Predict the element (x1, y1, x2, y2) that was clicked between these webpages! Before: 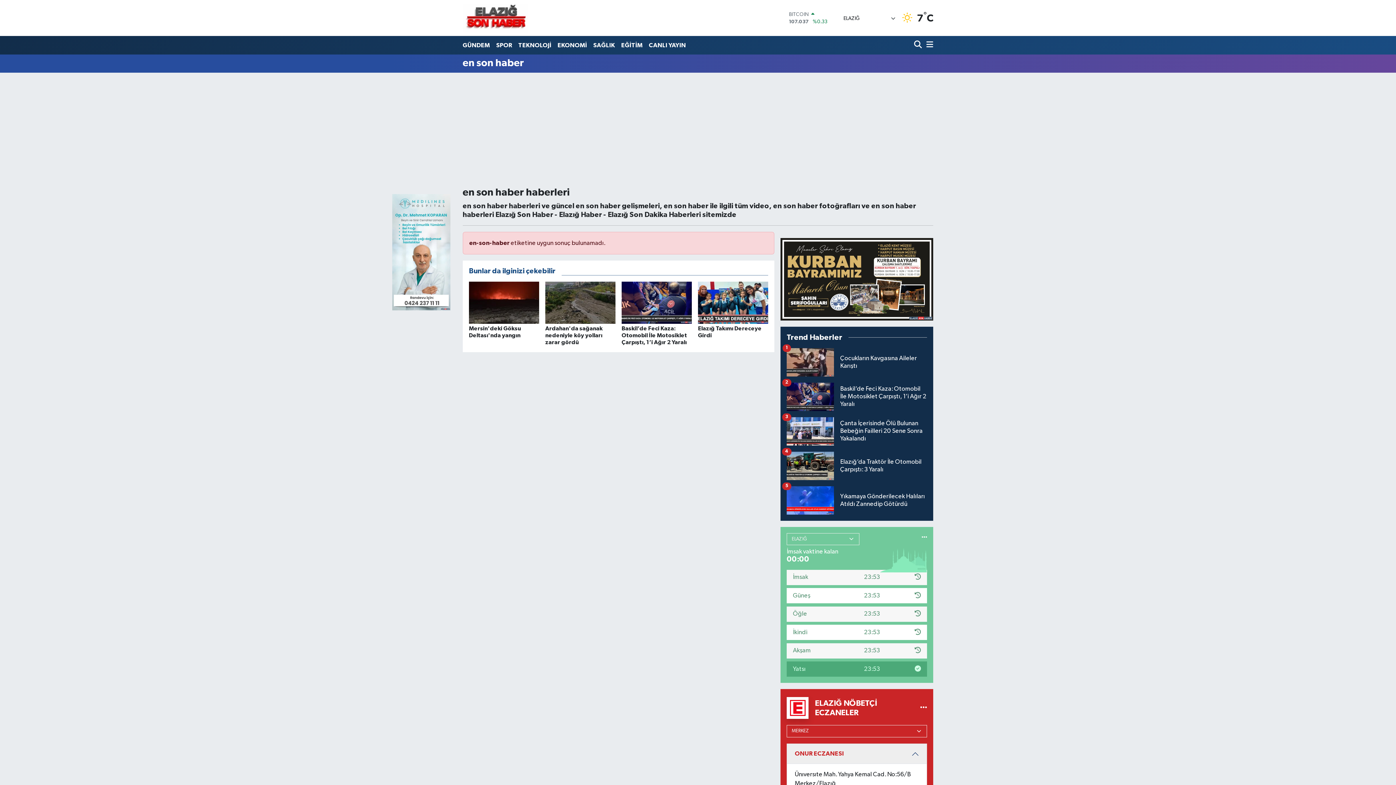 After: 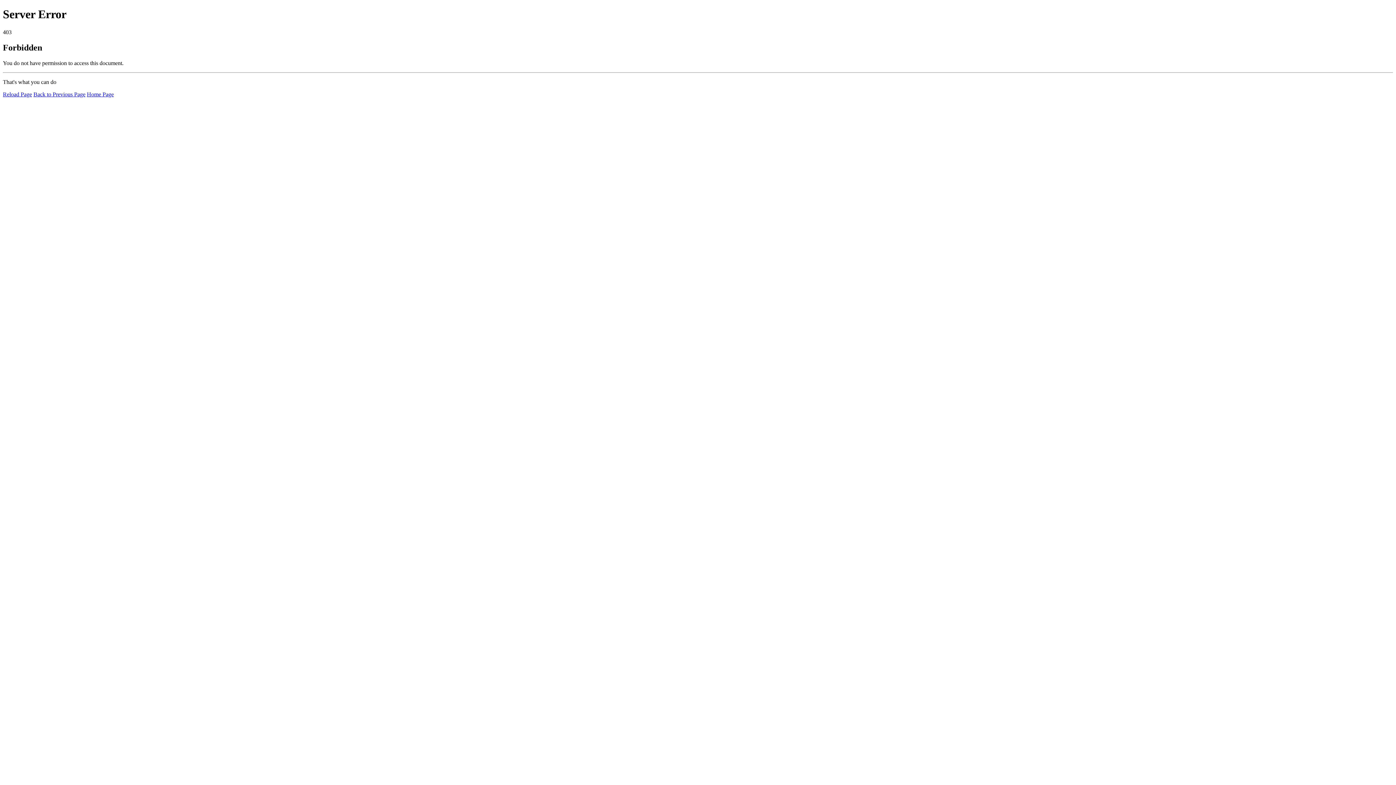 Action: bbox: (645, 37, 689, 52) label: CANLI YAYIN